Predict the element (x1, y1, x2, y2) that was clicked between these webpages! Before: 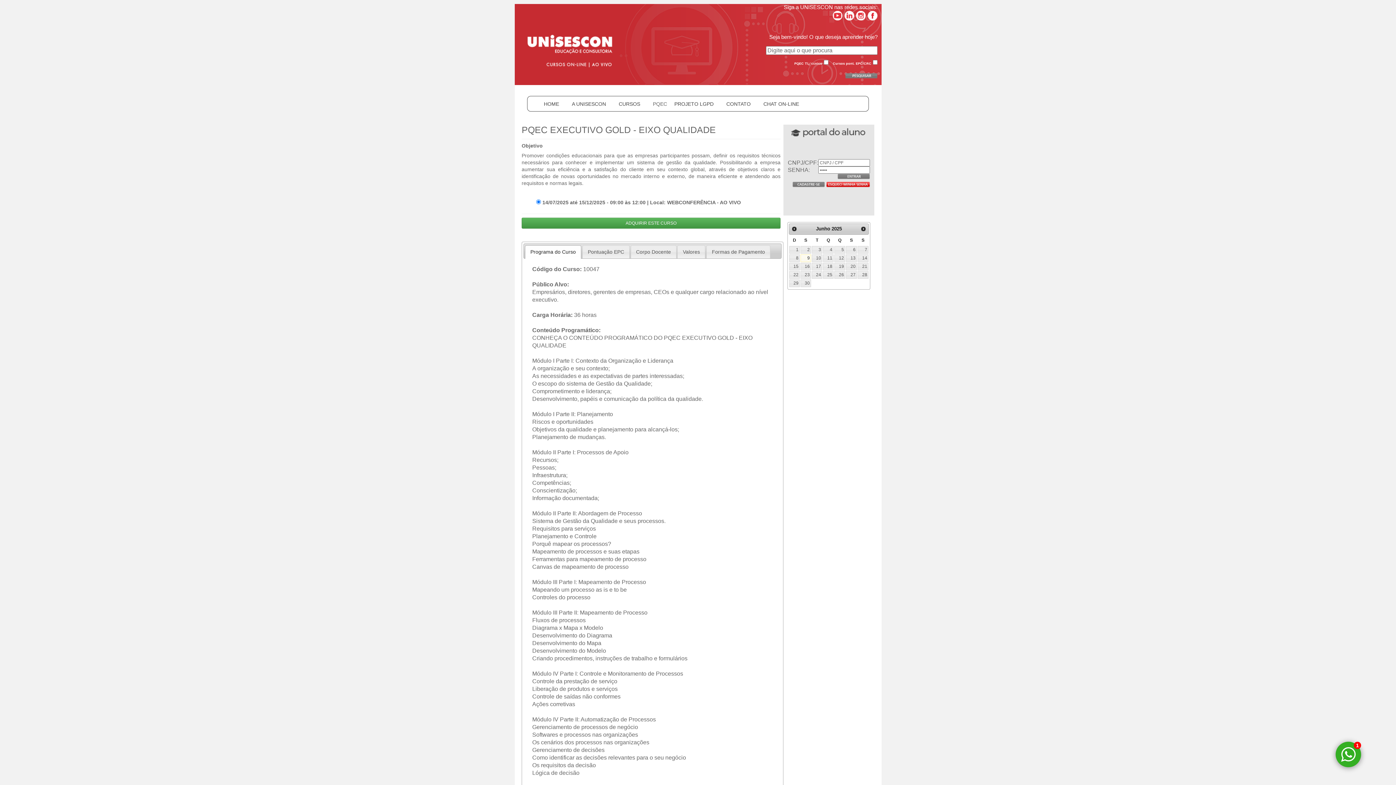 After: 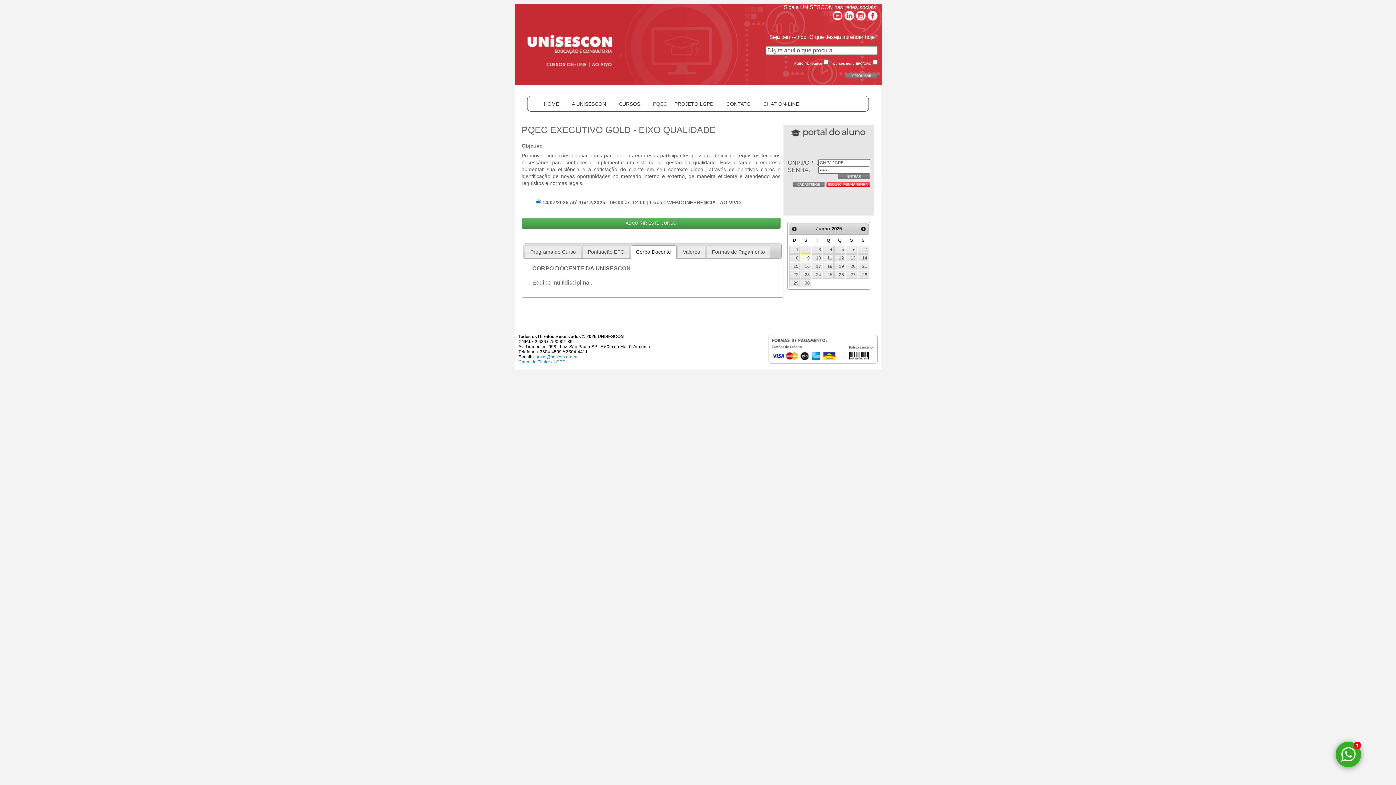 Action: label: Corpo Docente bbox: (631, 245, 676, 258)